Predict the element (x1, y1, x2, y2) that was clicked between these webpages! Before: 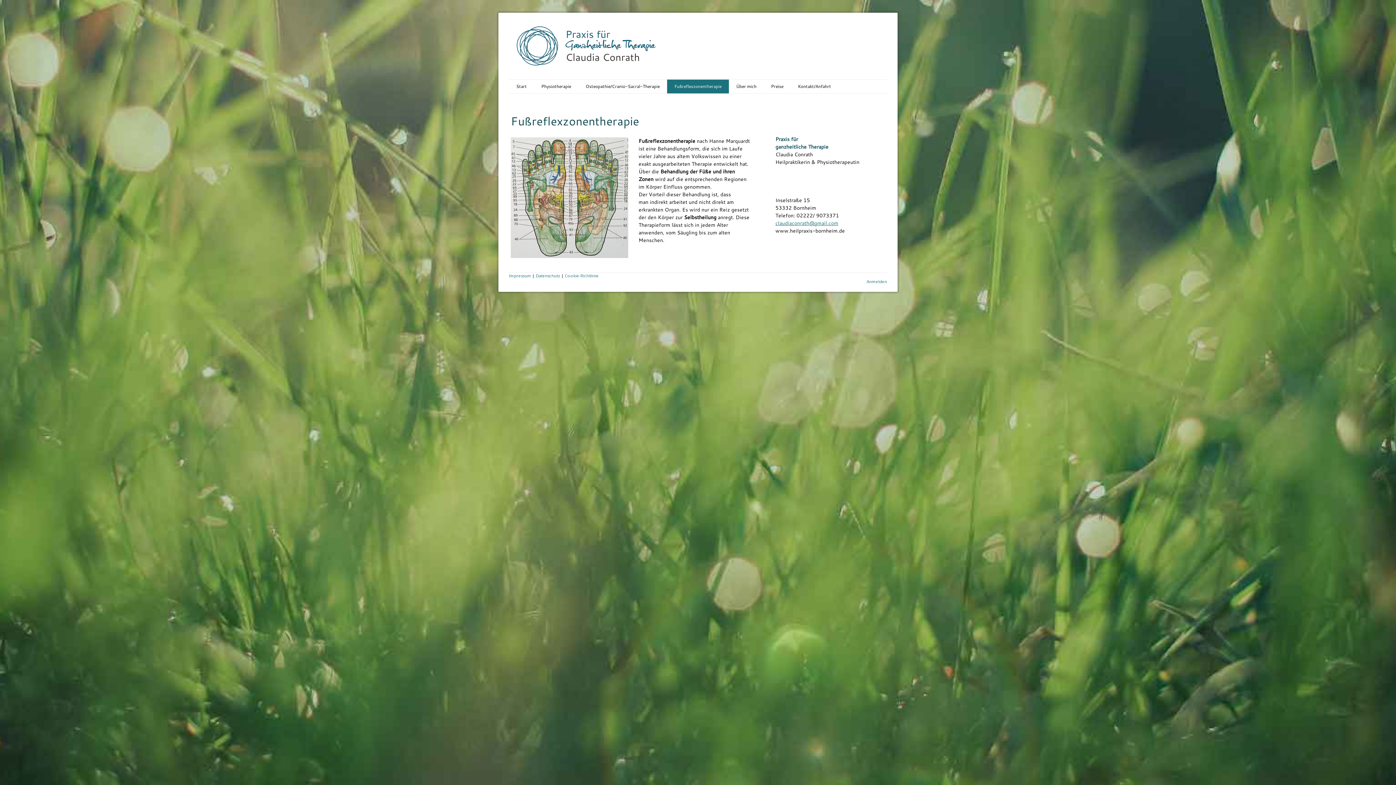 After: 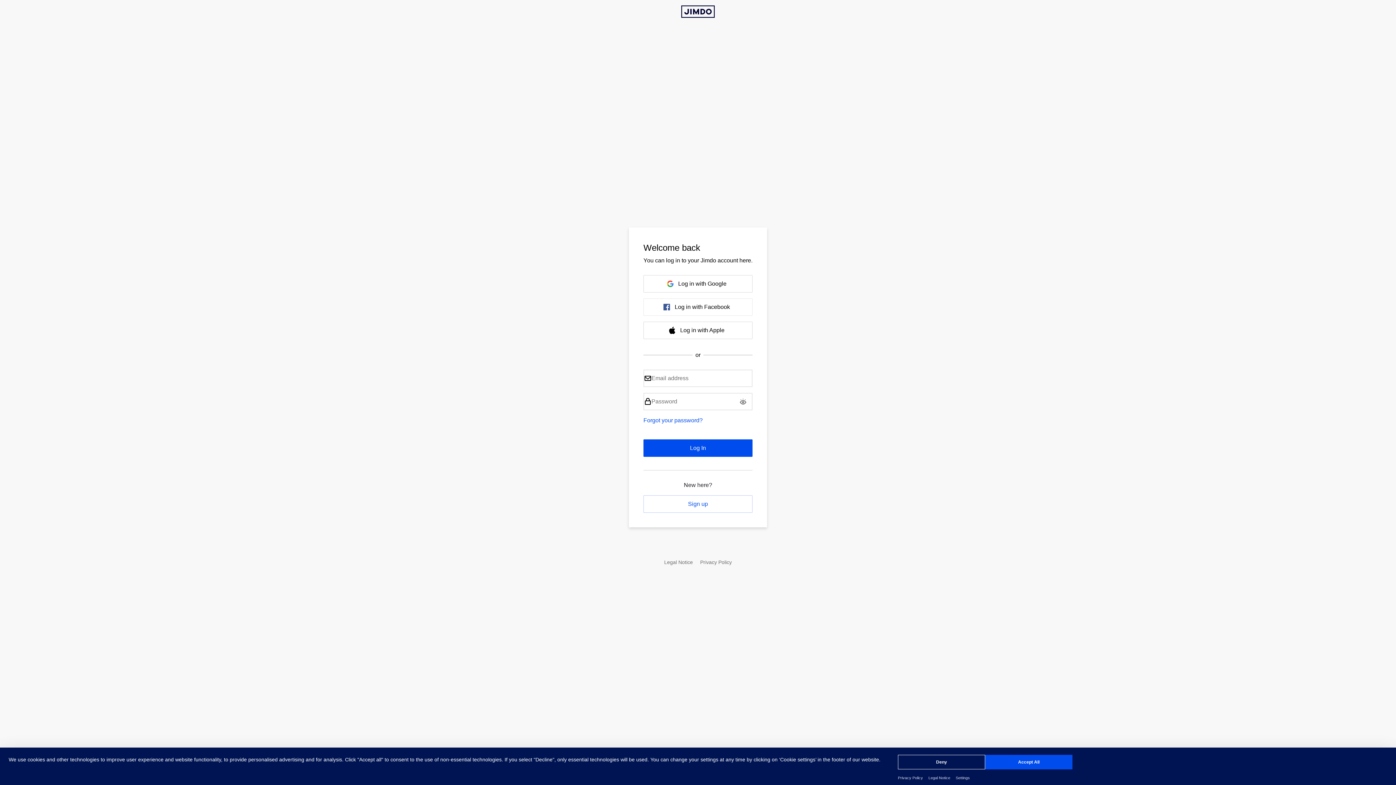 Action: bbox: (866, 278, 887, 284) label: Anmelden